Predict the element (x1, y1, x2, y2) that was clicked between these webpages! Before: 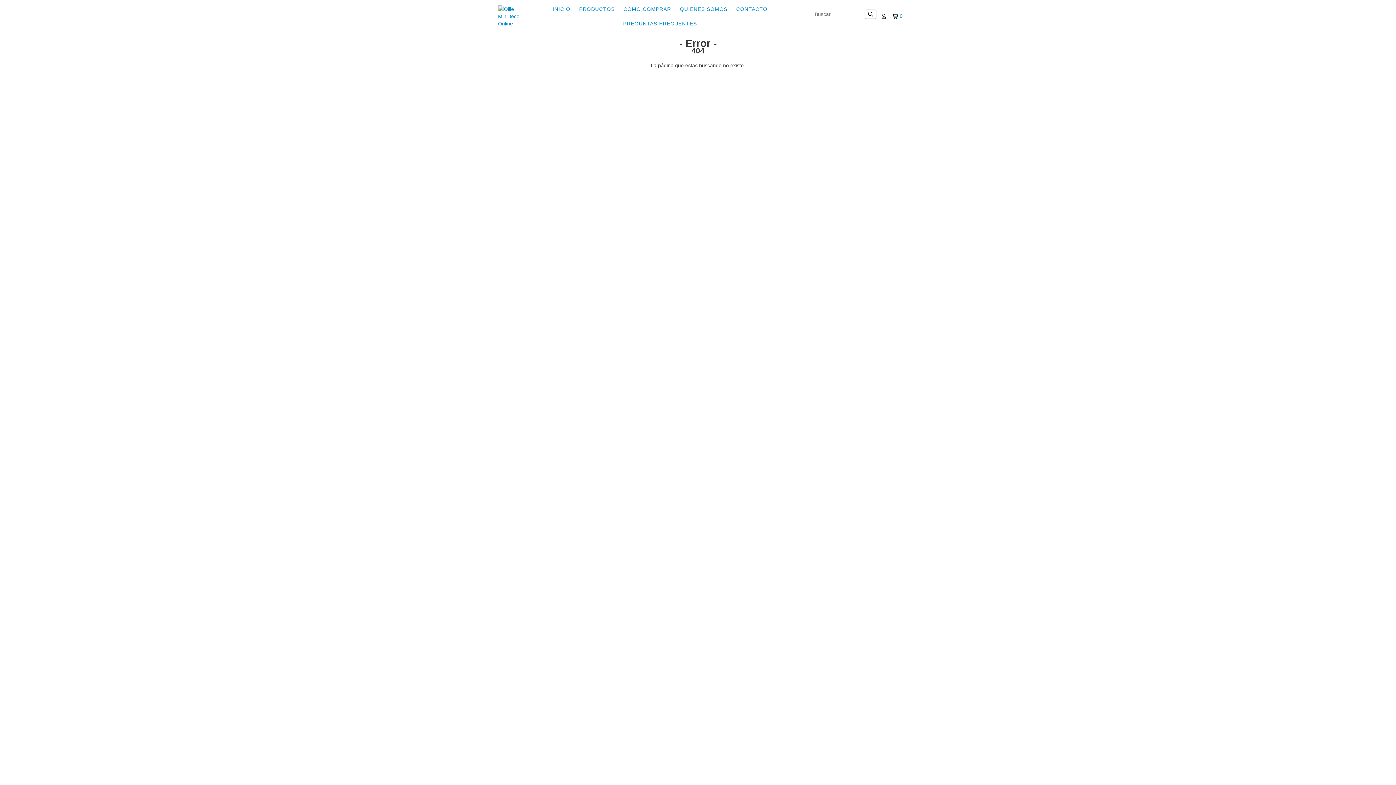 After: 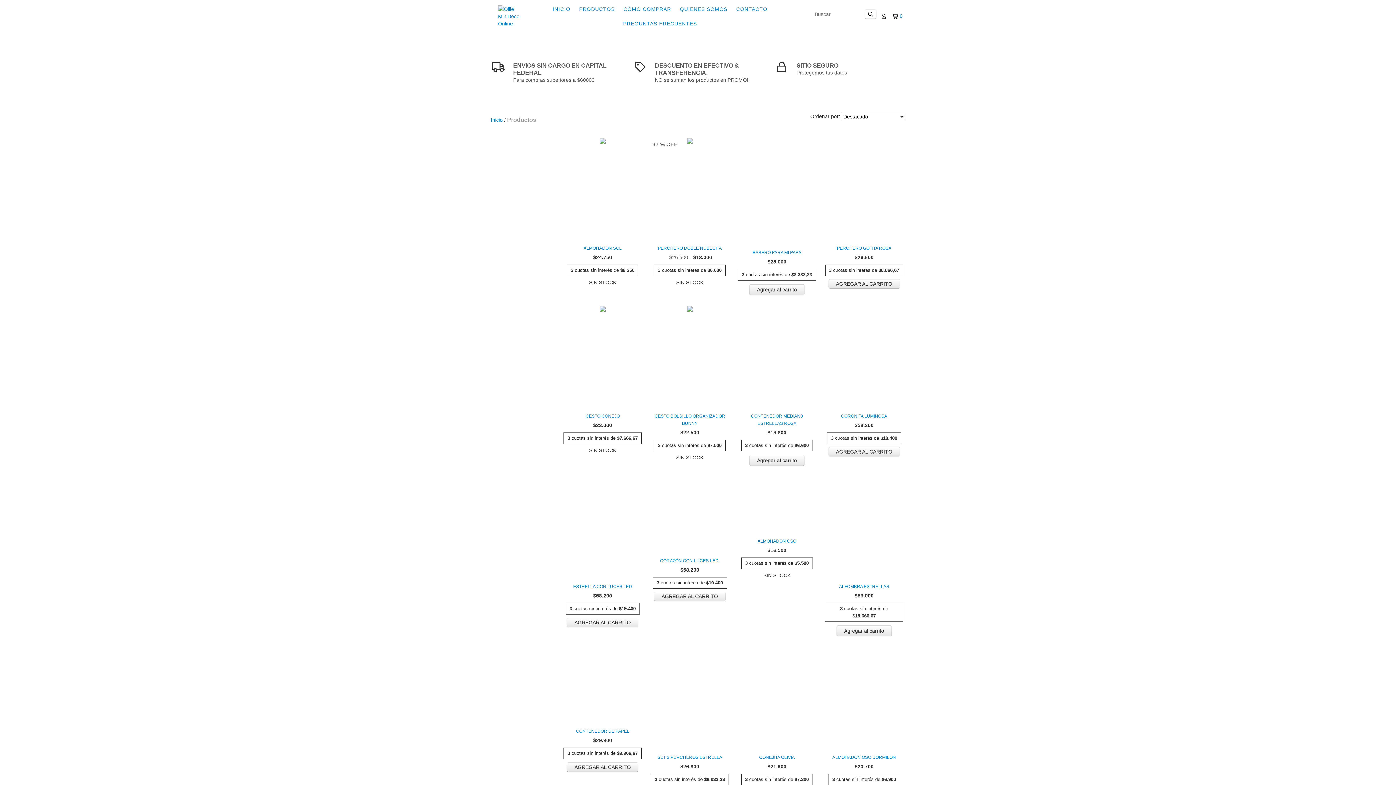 Action: bbox: (575, 1, 618, 16) label: PRODUCTOS